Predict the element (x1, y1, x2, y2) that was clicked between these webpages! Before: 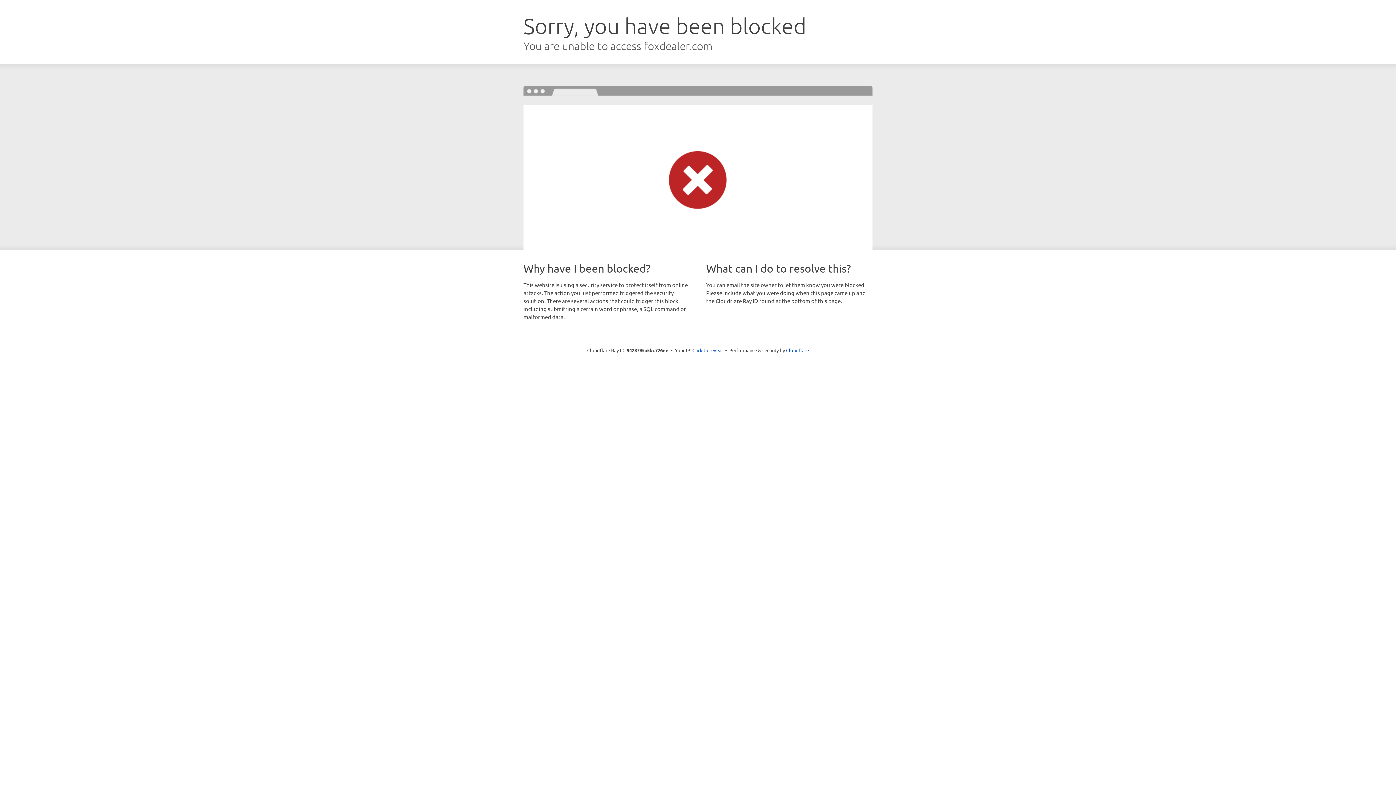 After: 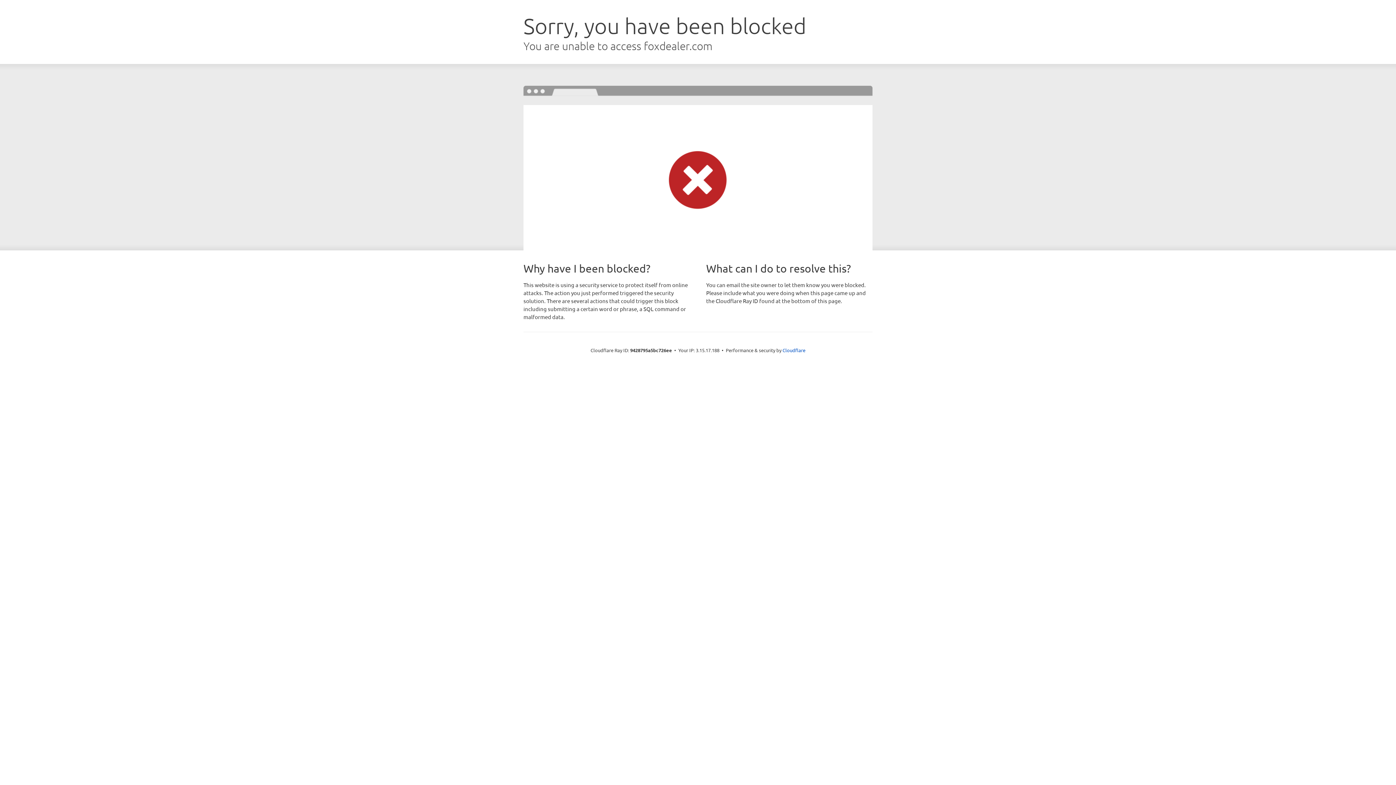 Action: label: Click to reveal bbox: (692, 346, 723, 353)